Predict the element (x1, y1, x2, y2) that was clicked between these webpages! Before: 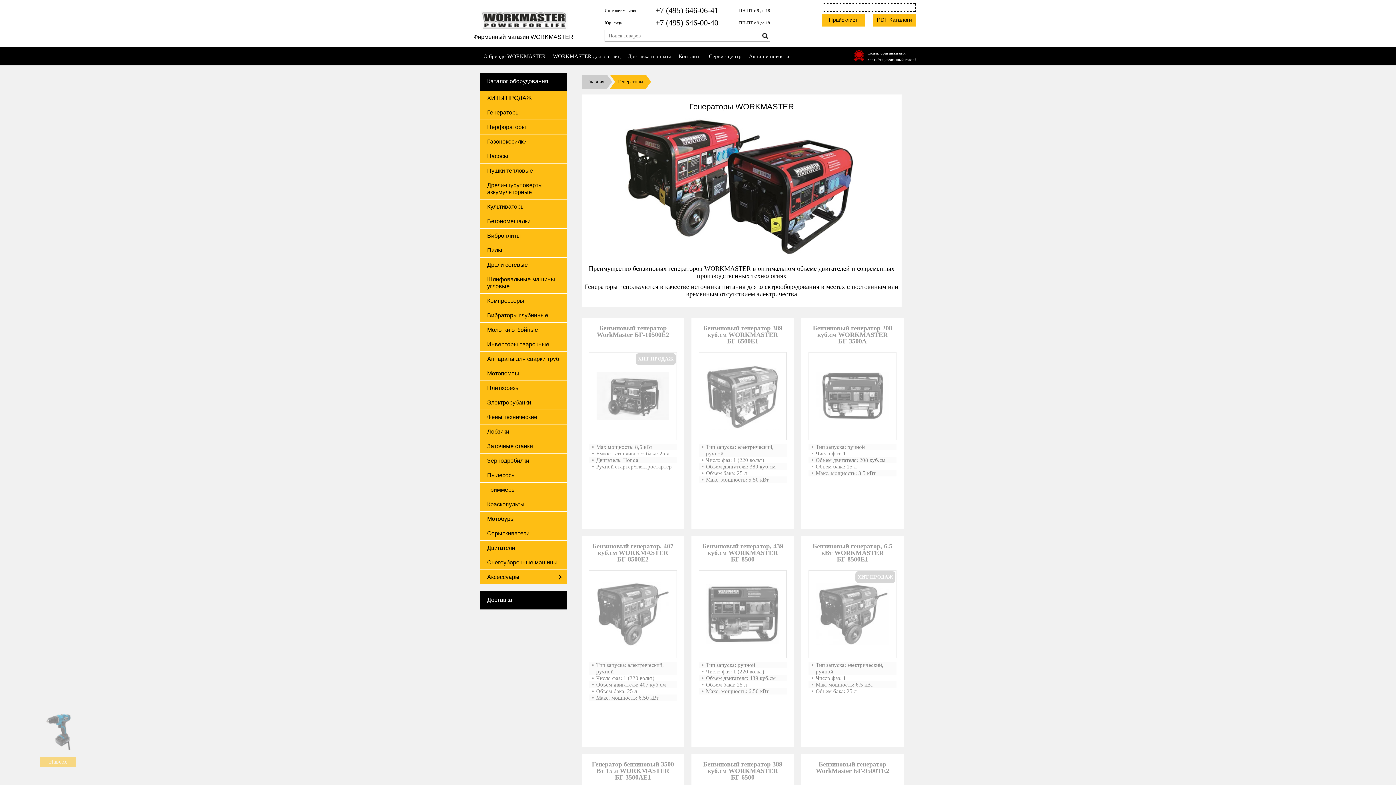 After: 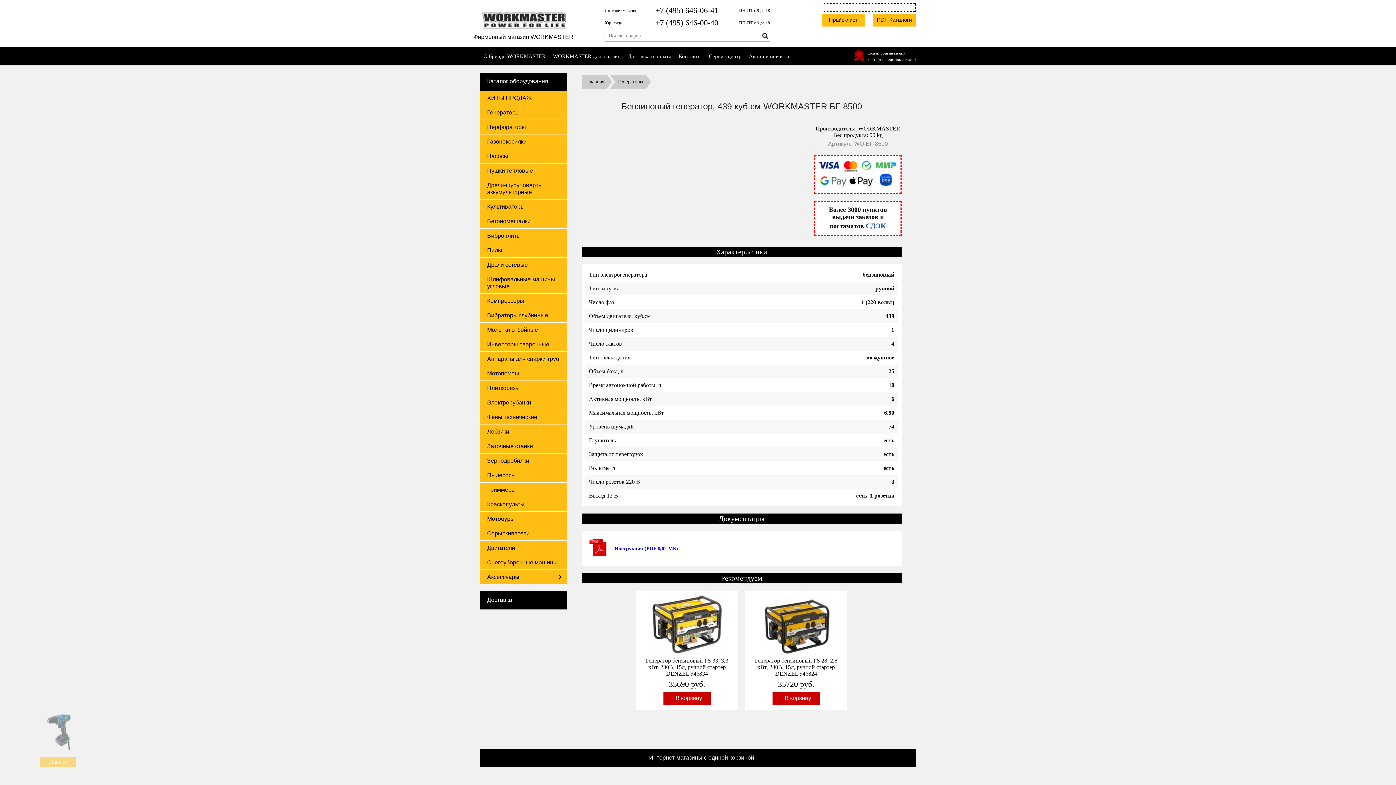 Action: bbox: (699, 570, 786, 658)